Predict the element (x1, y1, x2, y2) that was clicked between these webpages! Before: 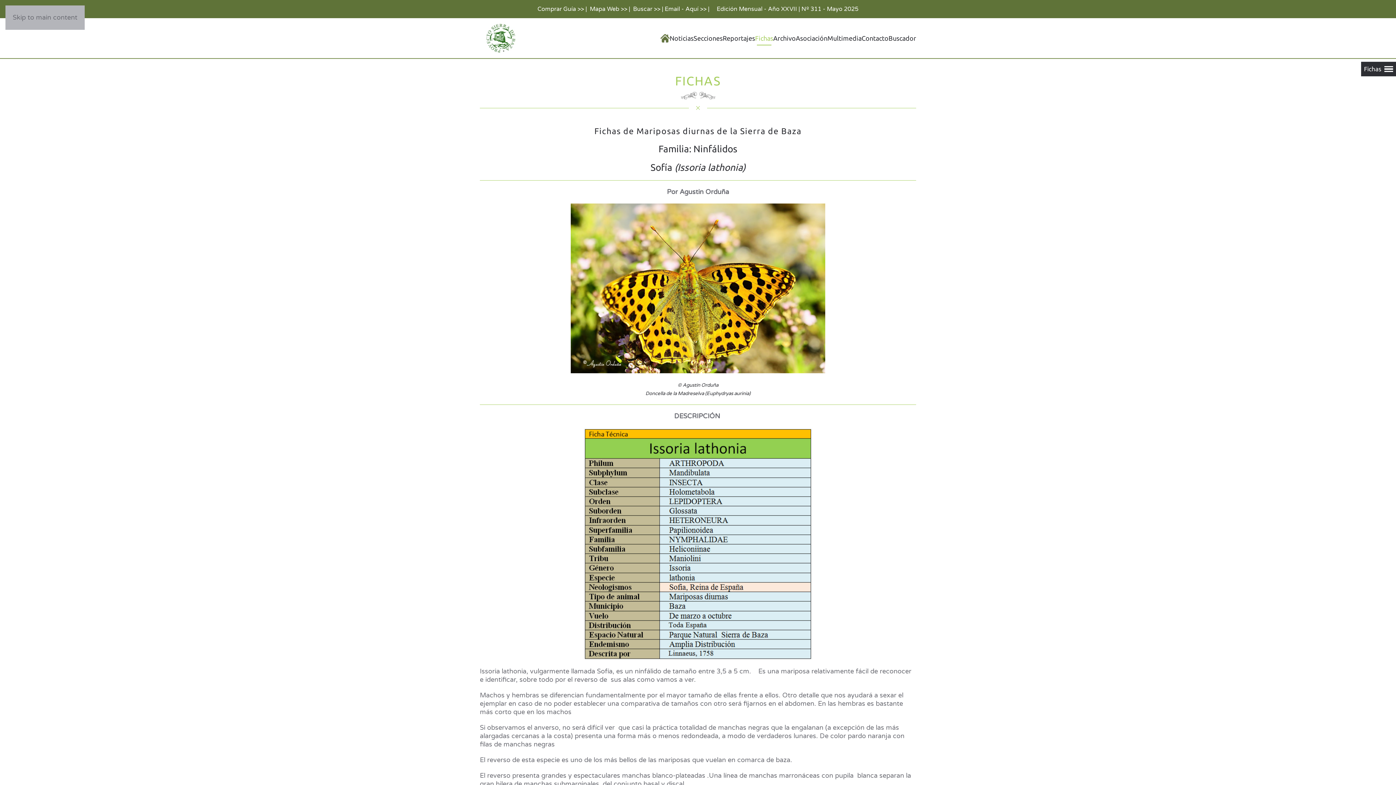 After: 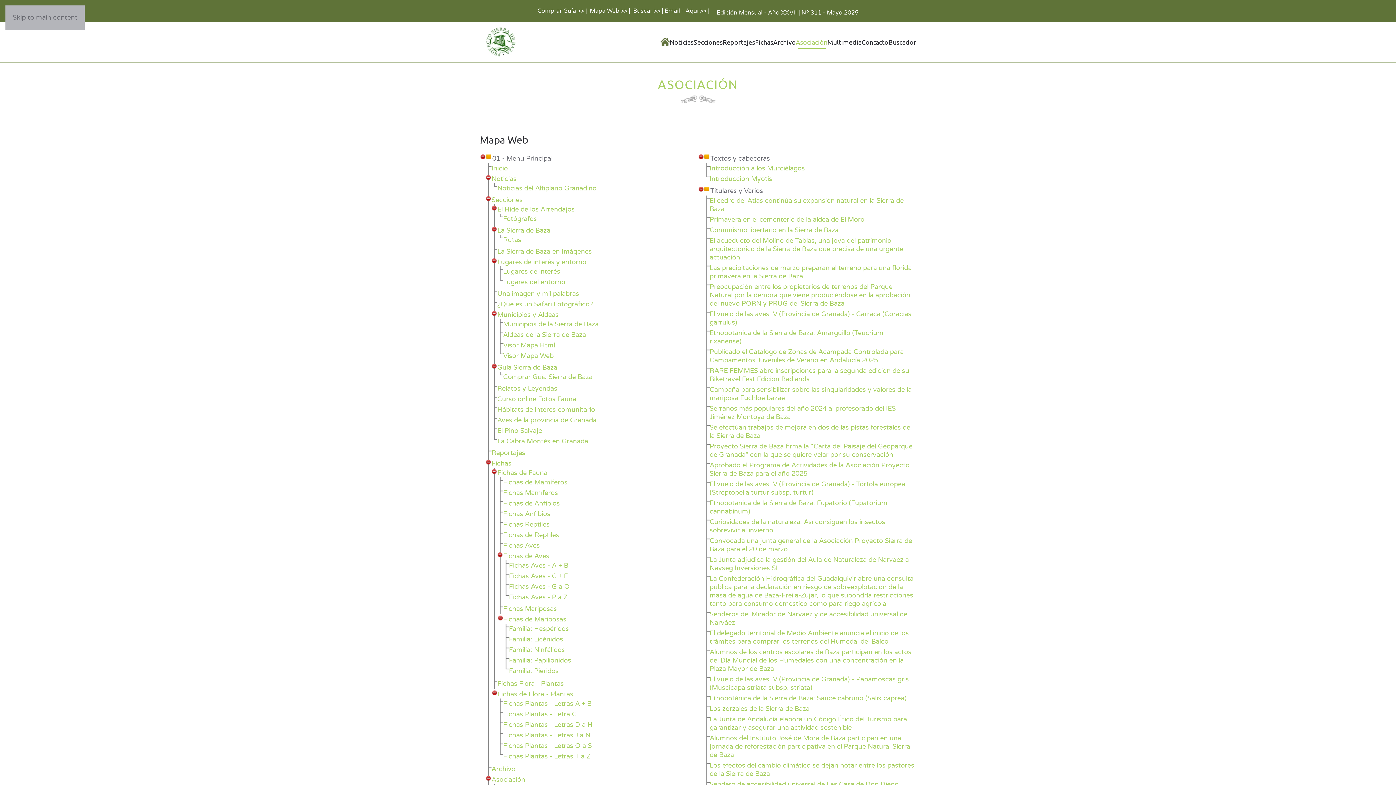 Action: bbox: (590, 5, 627, 12) label: Mapa Web >>